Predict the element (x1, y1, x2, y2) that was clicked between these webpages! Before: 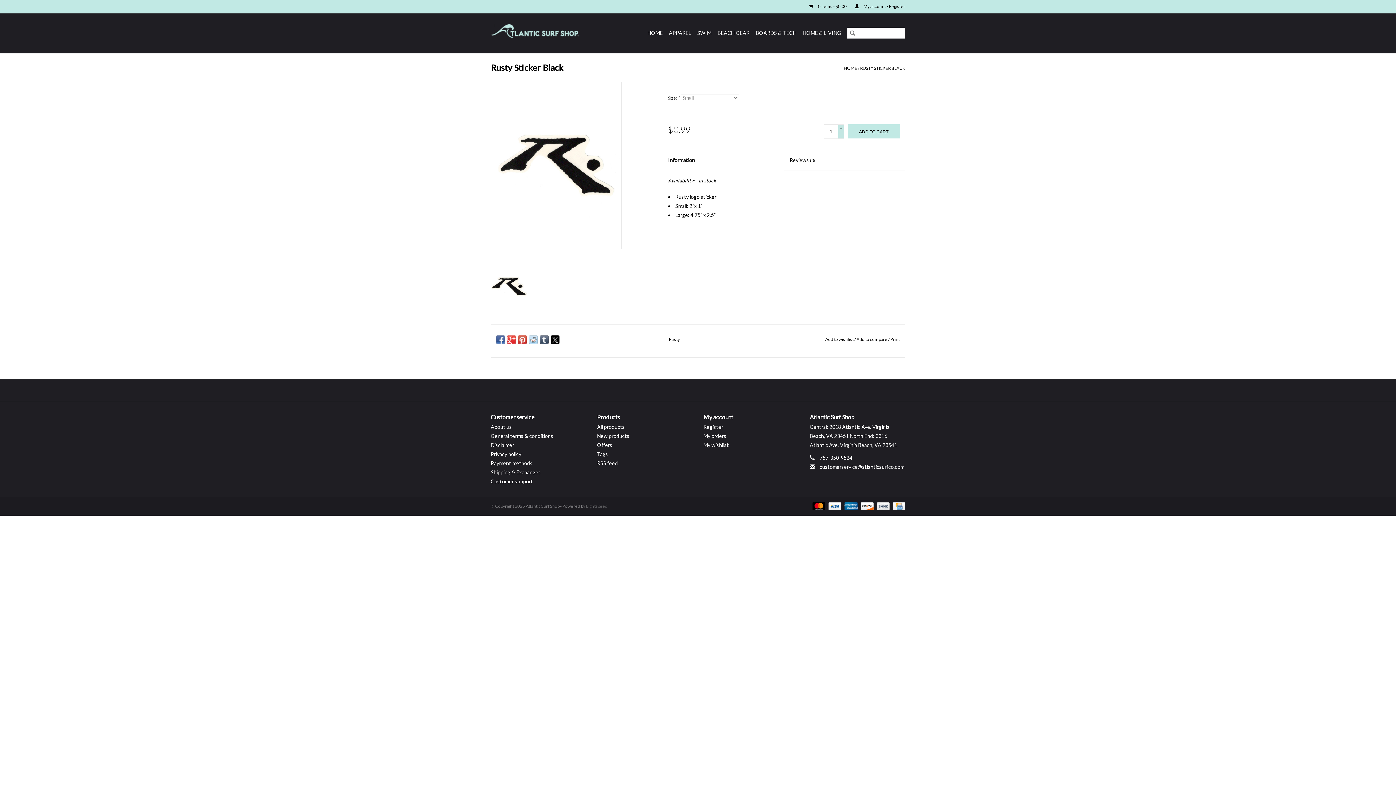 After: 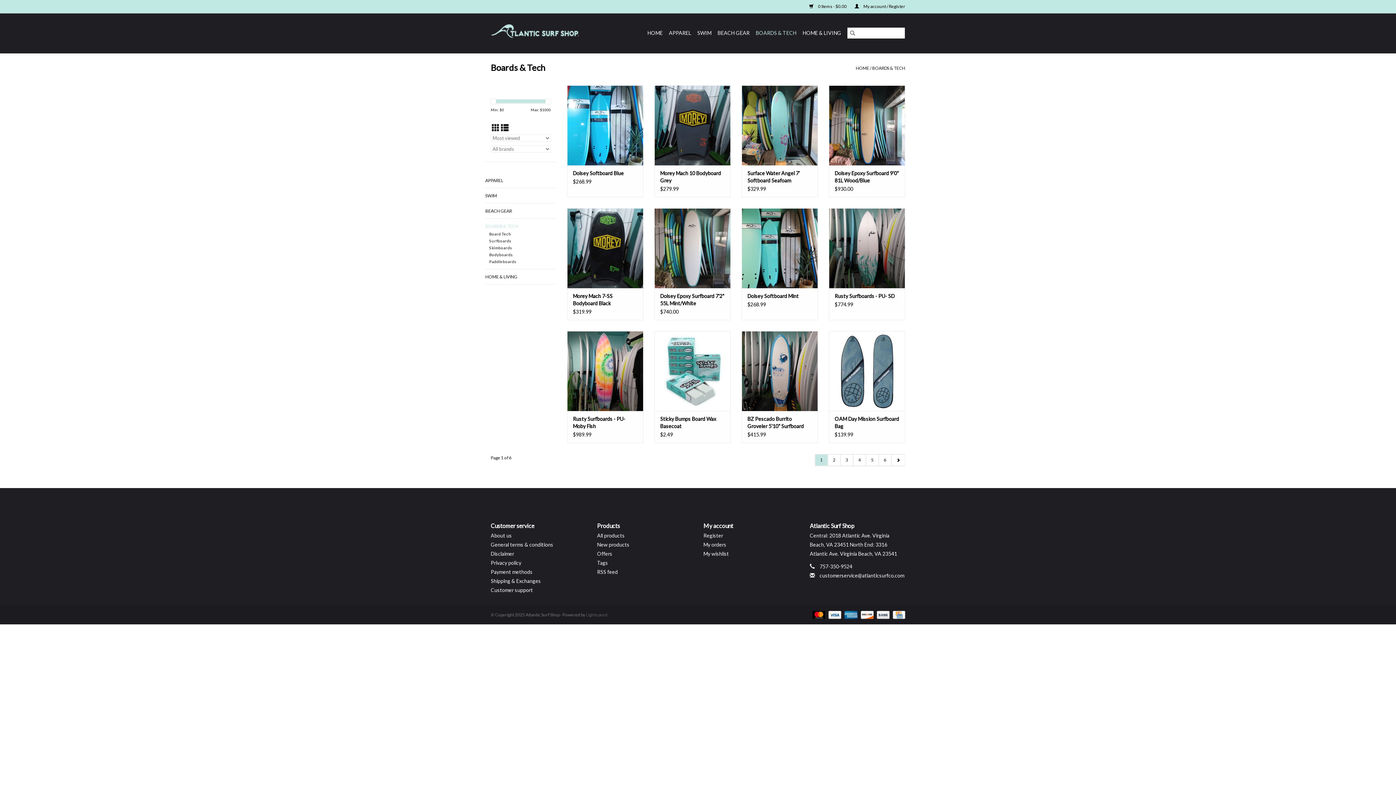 Action: label: BOARDS & TECH bbox: (753, 27, 798, 38)